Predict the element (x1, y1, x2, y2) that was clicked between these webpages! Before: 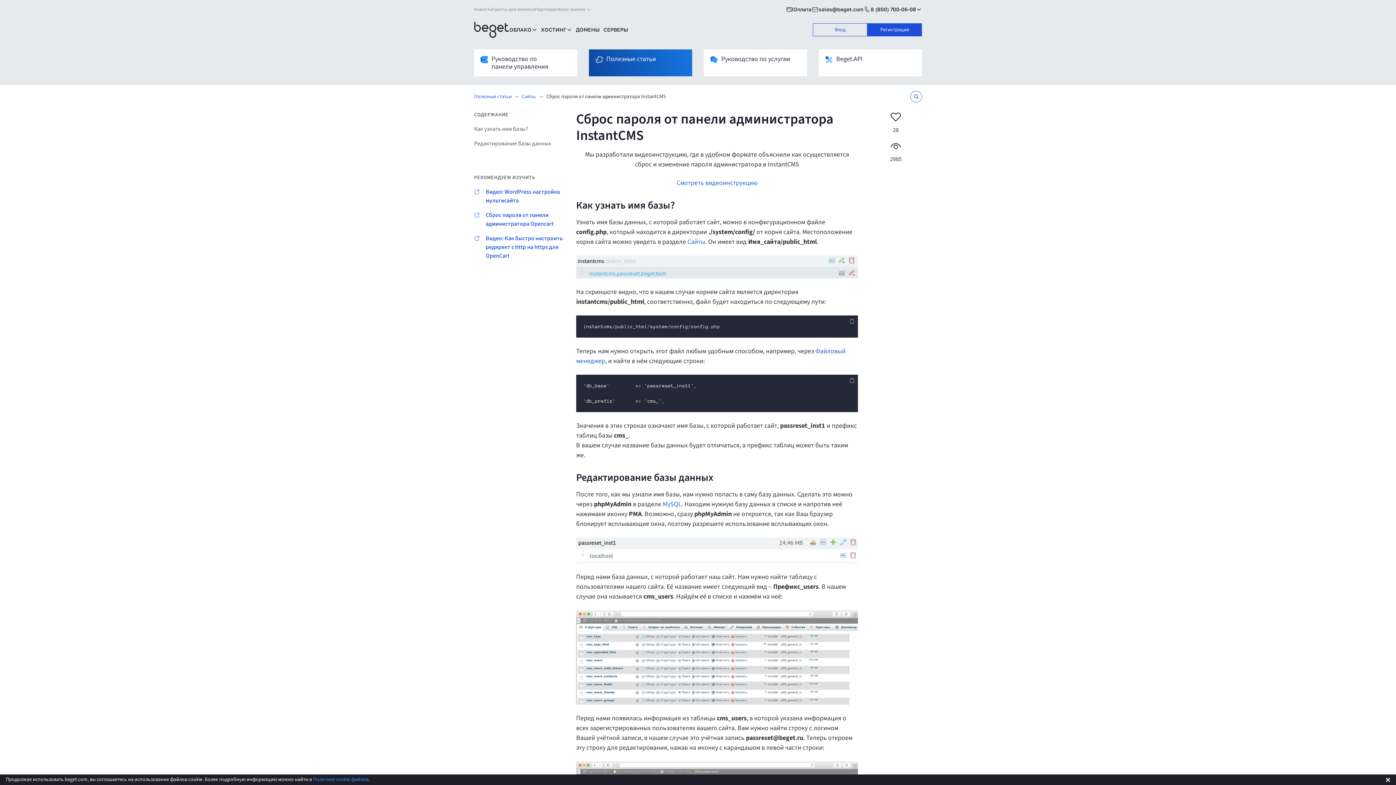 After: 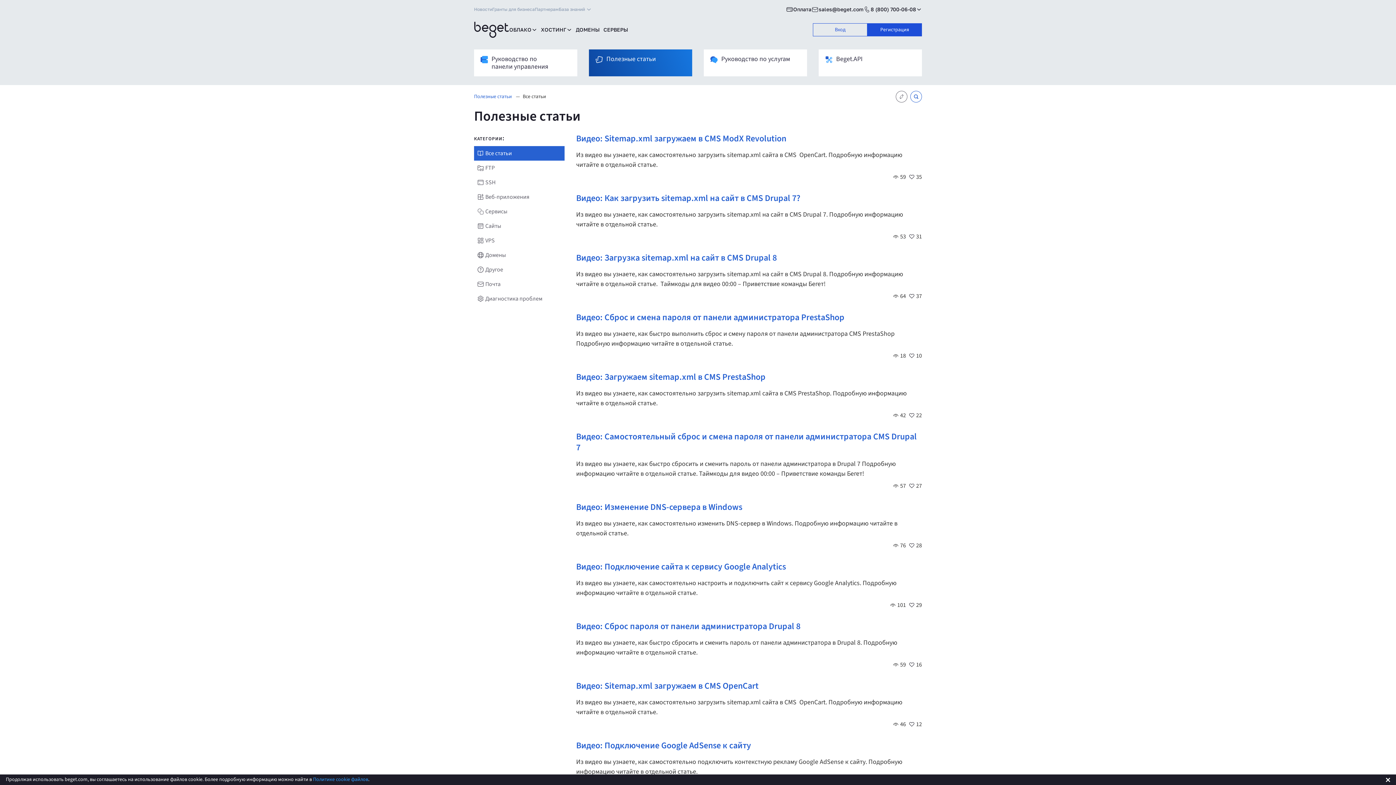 Action: label: Полезные статьи bbox: (589, 49, 692, 76)